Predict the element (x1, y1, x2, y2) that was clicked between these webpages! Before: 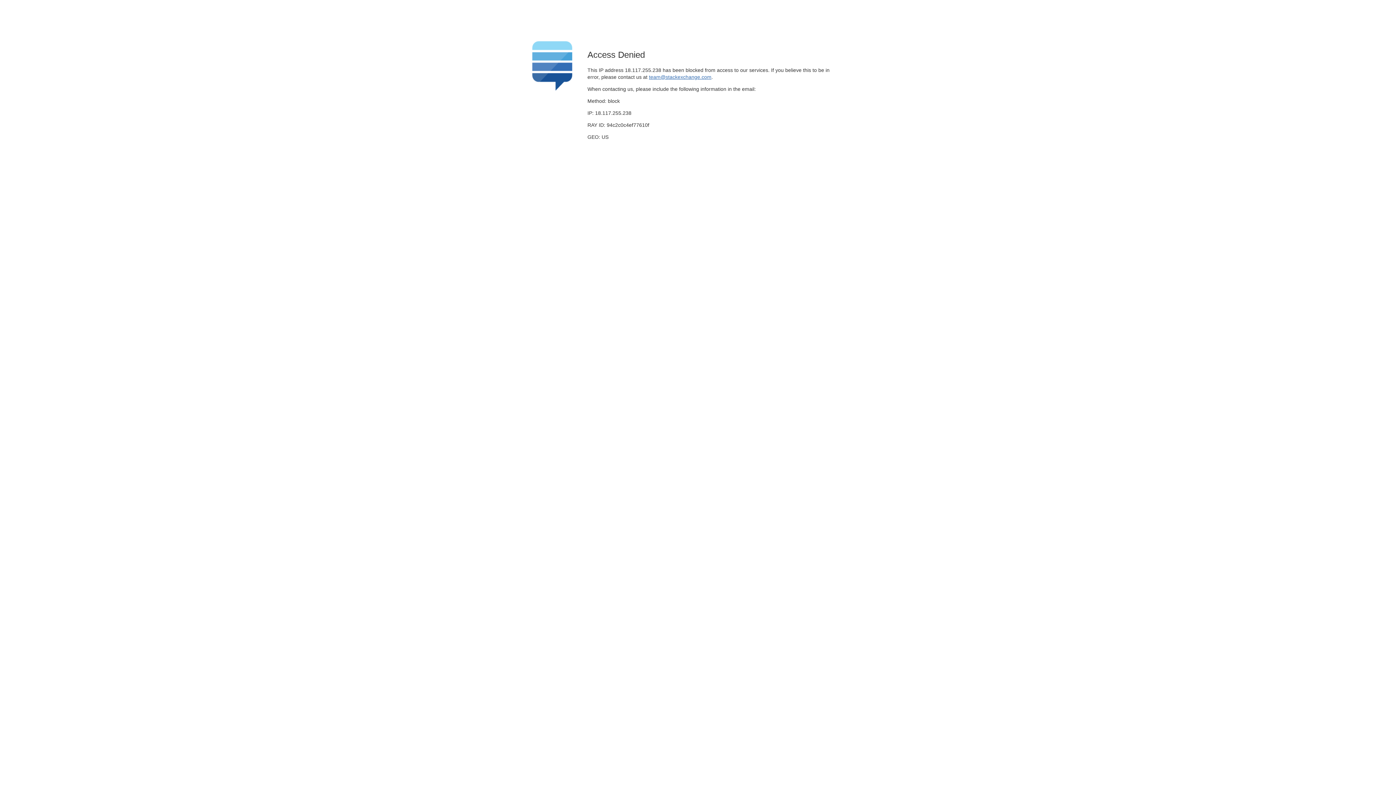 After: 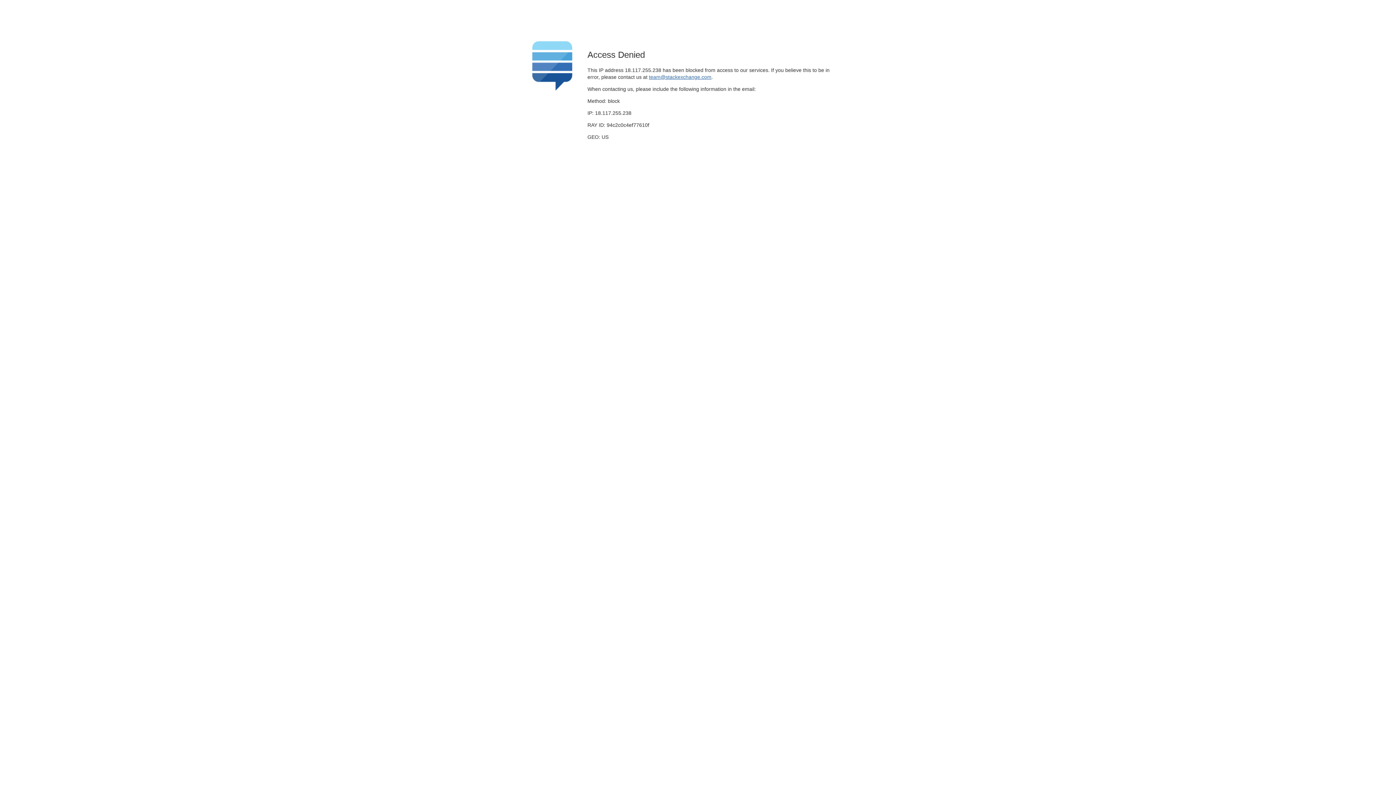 Action: bbox: (649, 74, 711, 79) label: team@stackexchange.com